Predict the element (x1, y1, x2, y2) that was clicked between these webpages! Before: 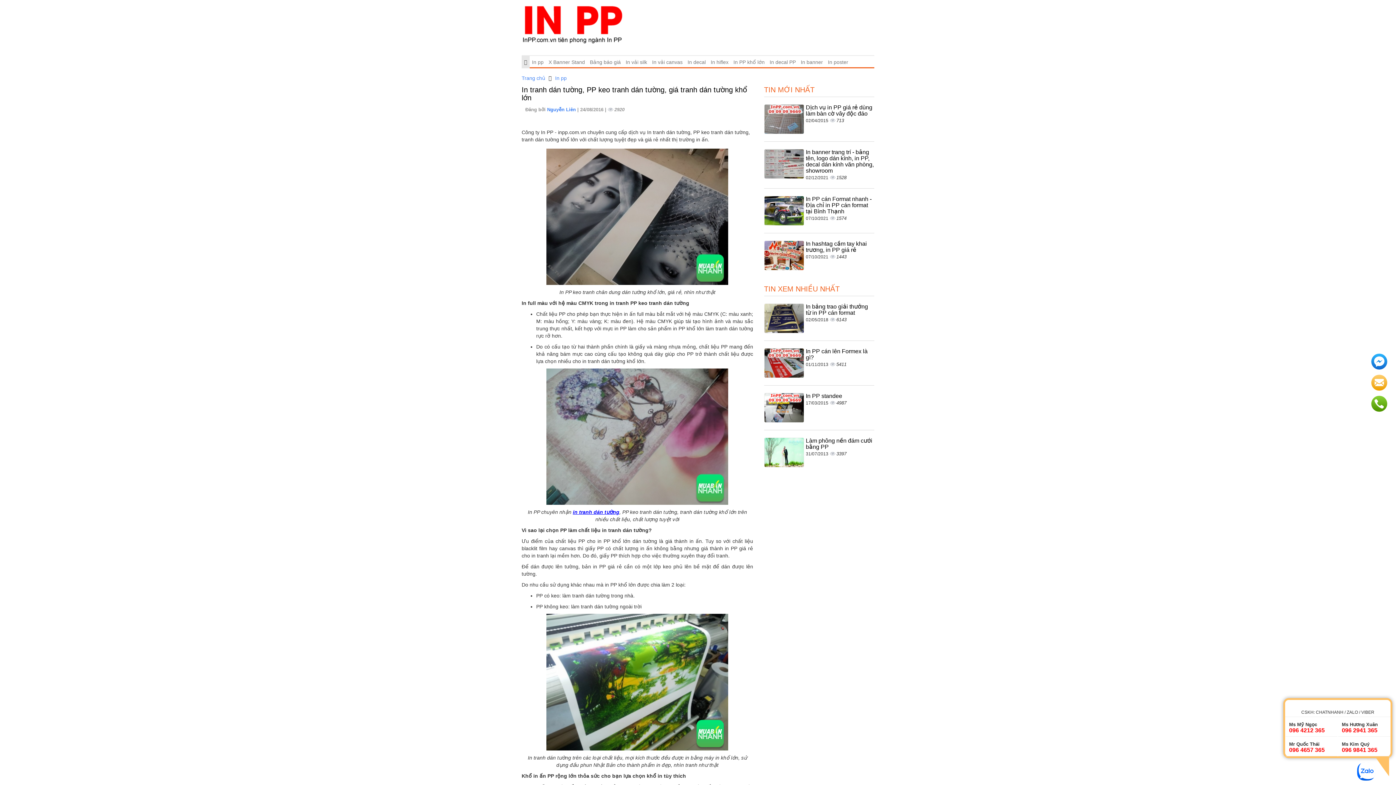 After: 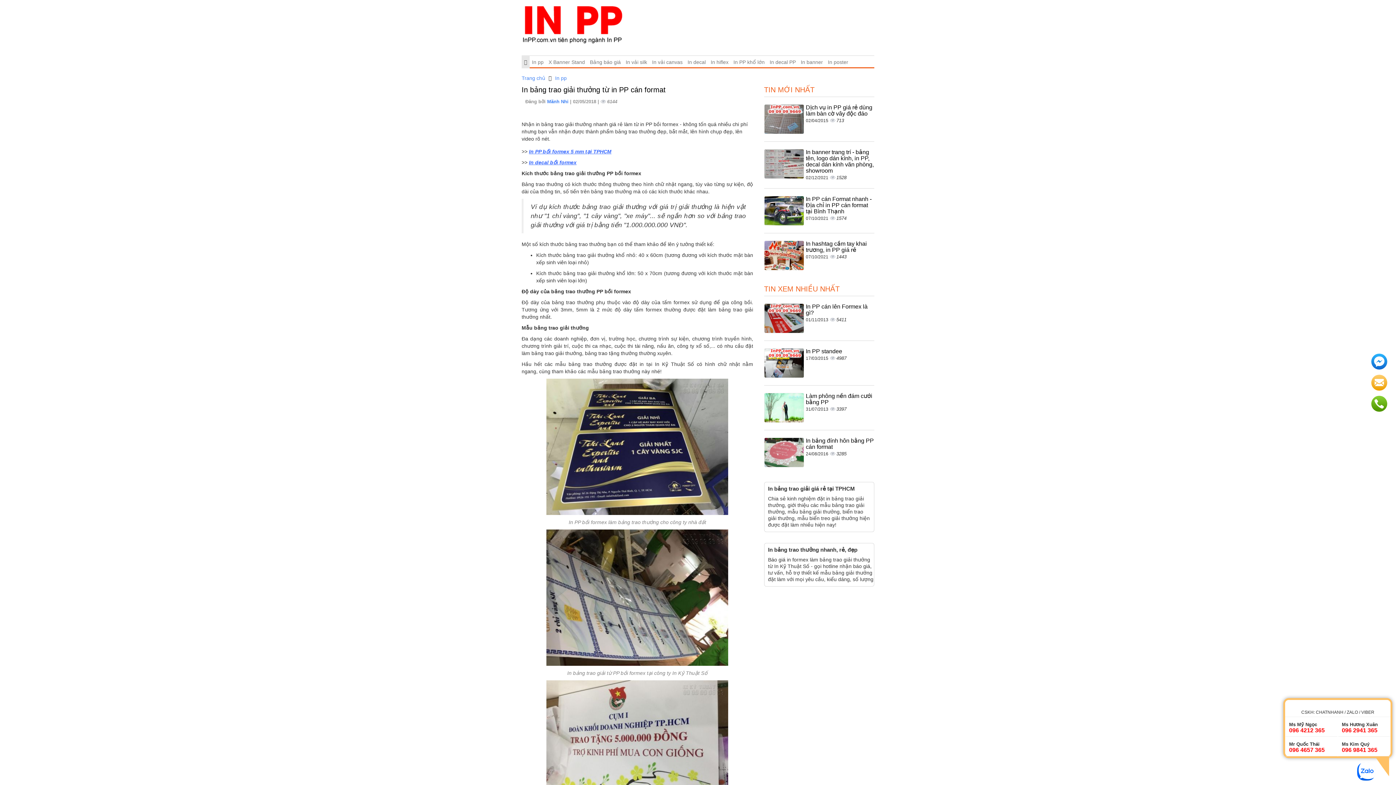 Action: bbox: (806, 303, 868, 316) label: In bảng trao giải thưởng từ in PP cán format